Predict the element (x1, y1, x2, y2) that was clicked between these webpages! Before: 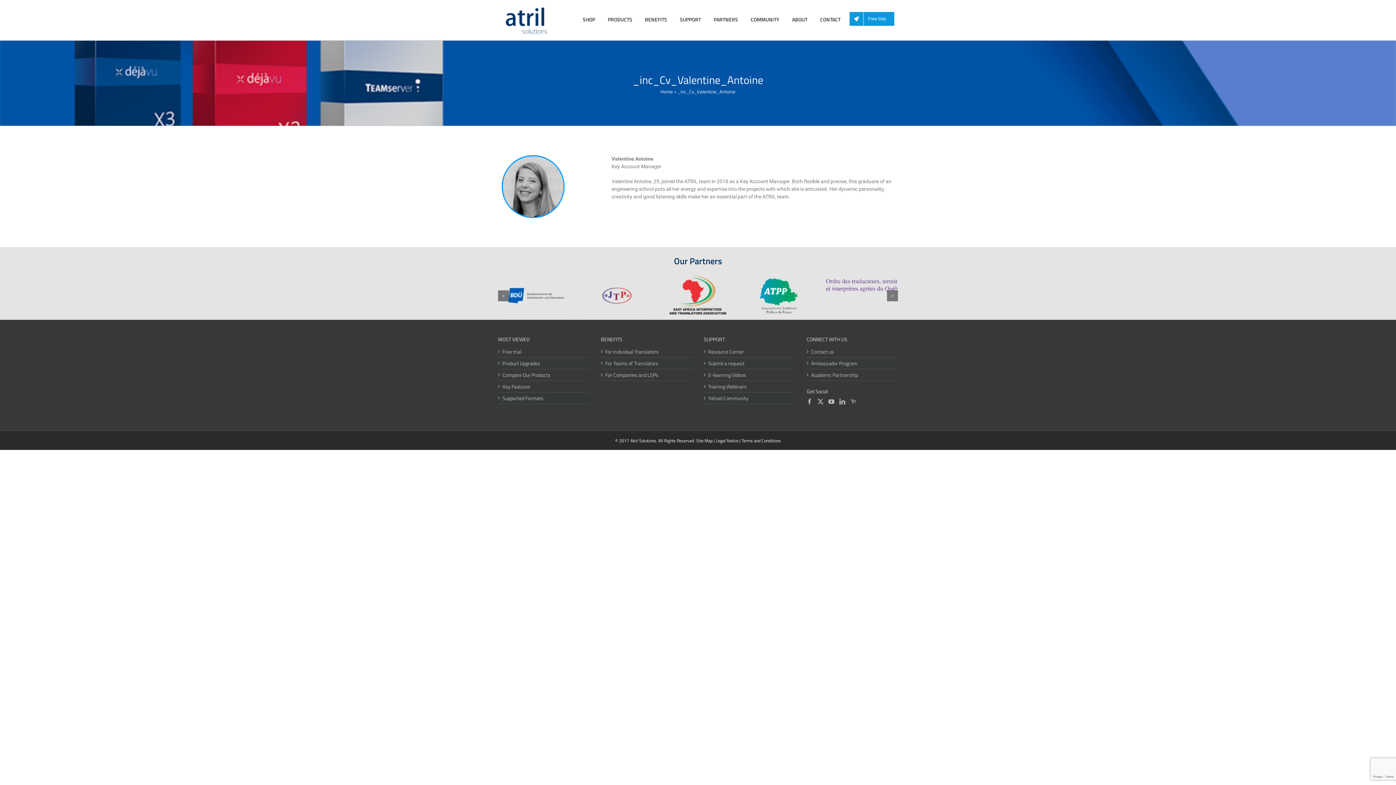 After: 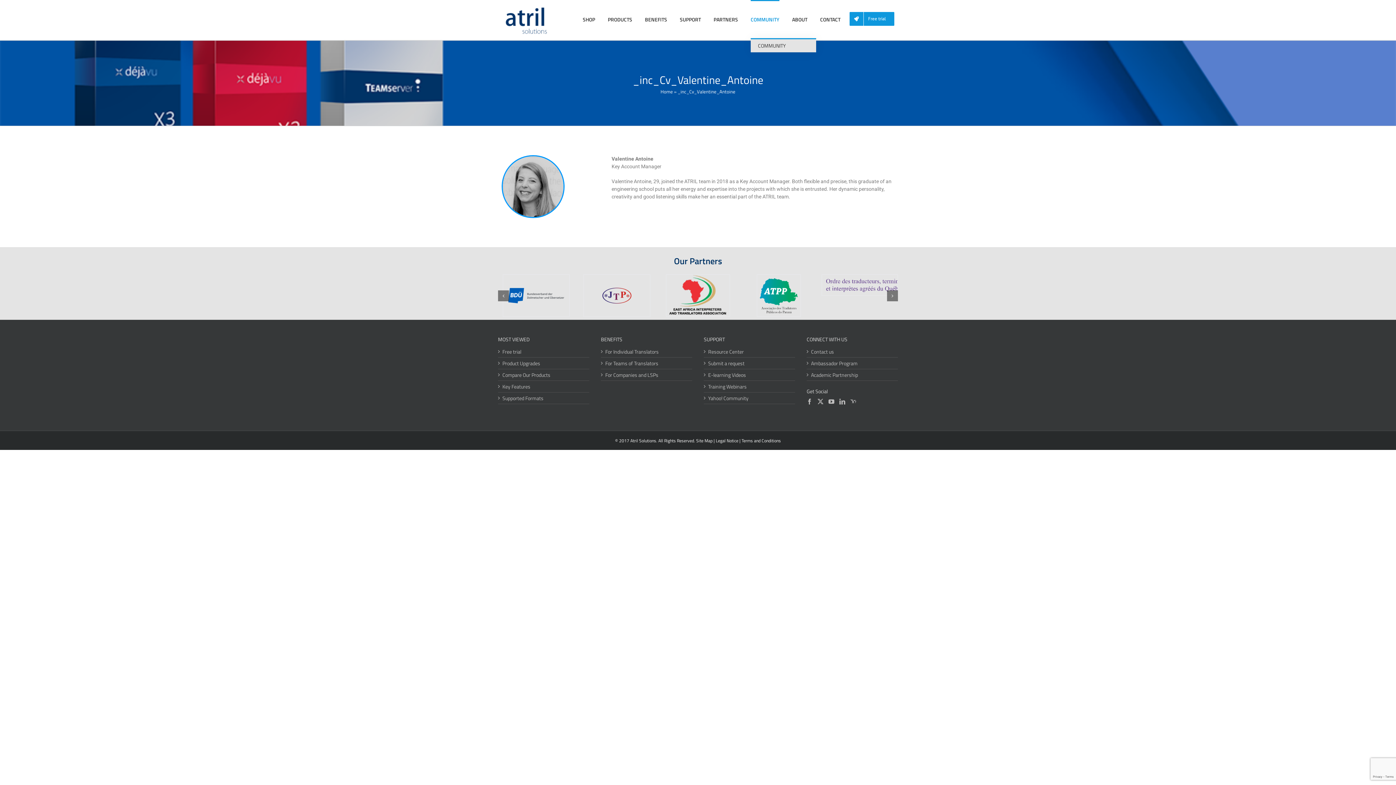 Action: label: COMMUNITY bbox: (750, 0, 779, 38)